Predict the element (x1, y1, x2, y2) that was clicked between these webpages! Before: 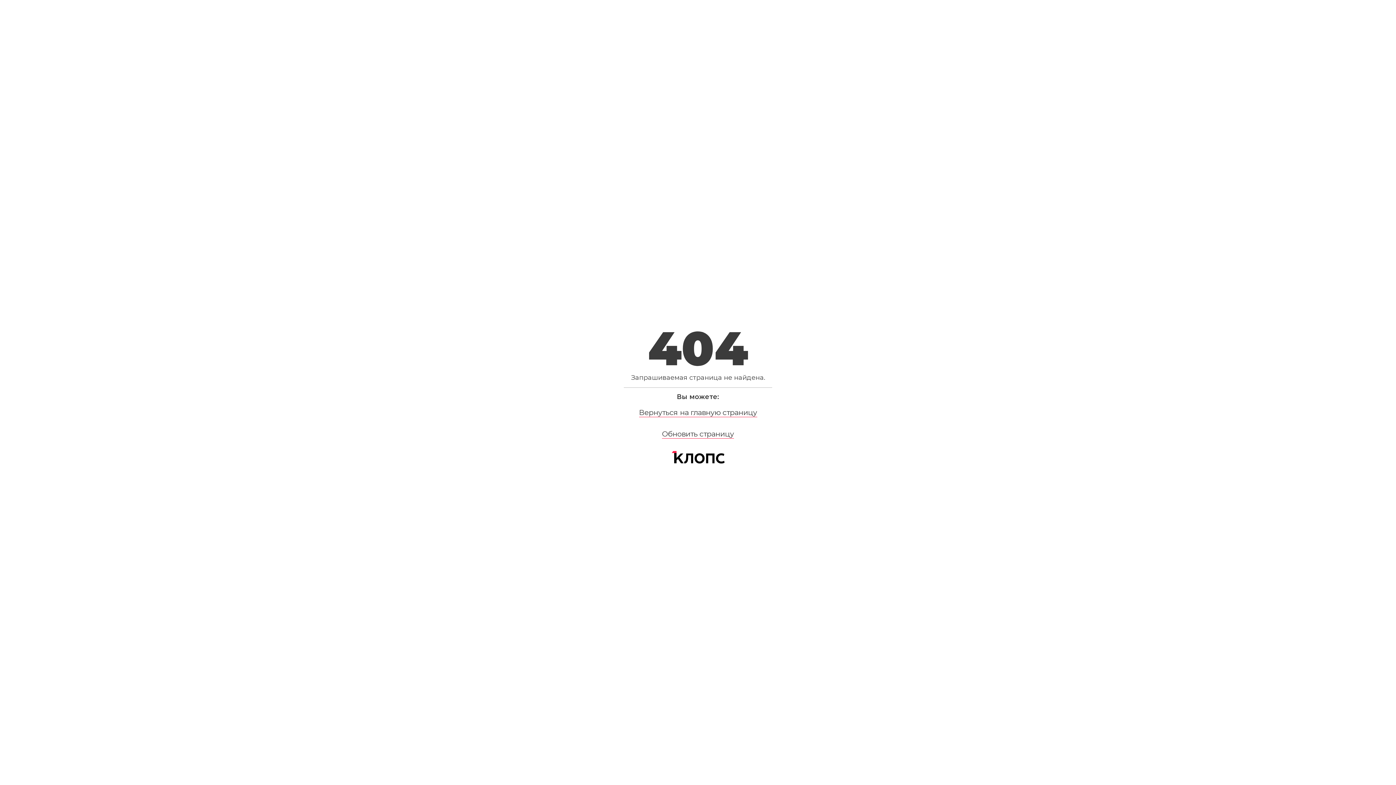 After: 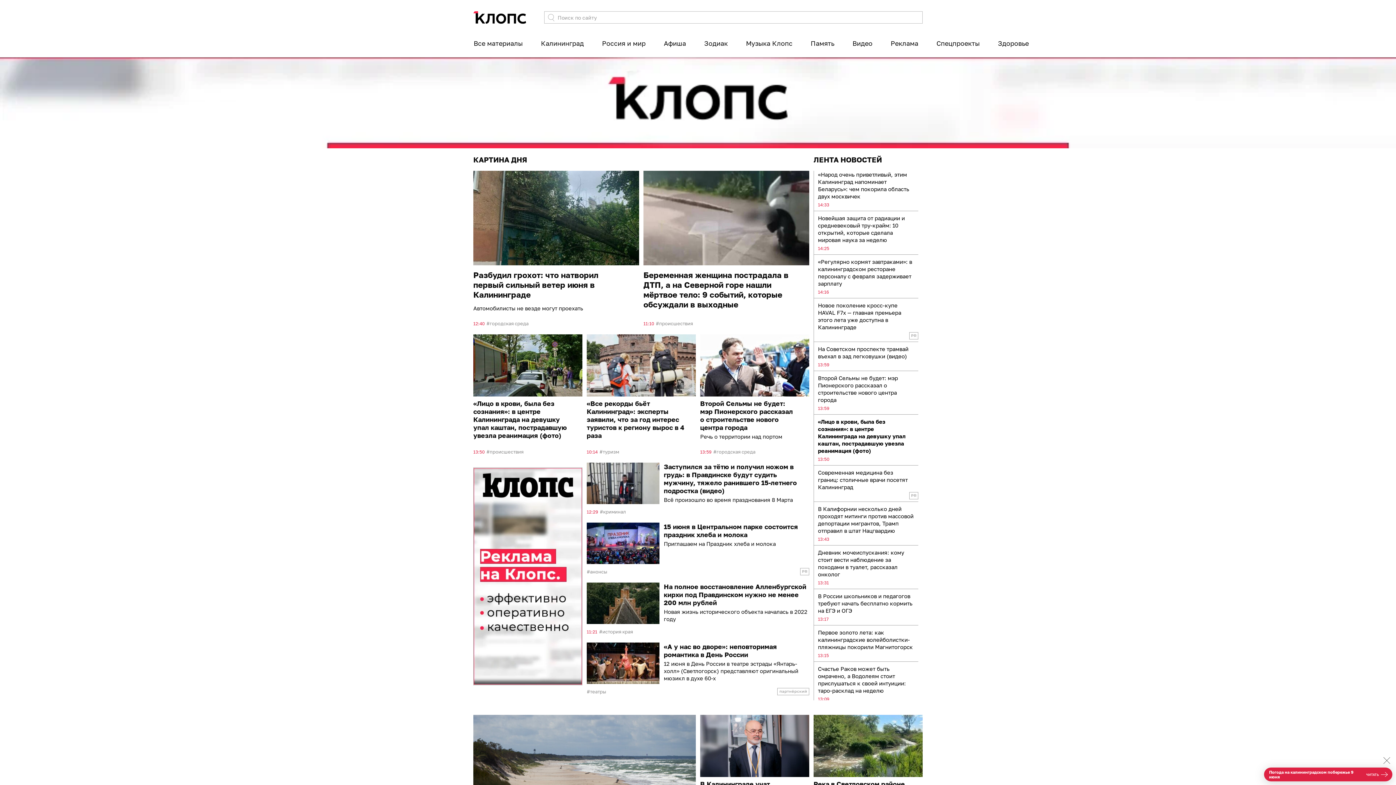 Action: bbox: (624, 451, 772, 465)